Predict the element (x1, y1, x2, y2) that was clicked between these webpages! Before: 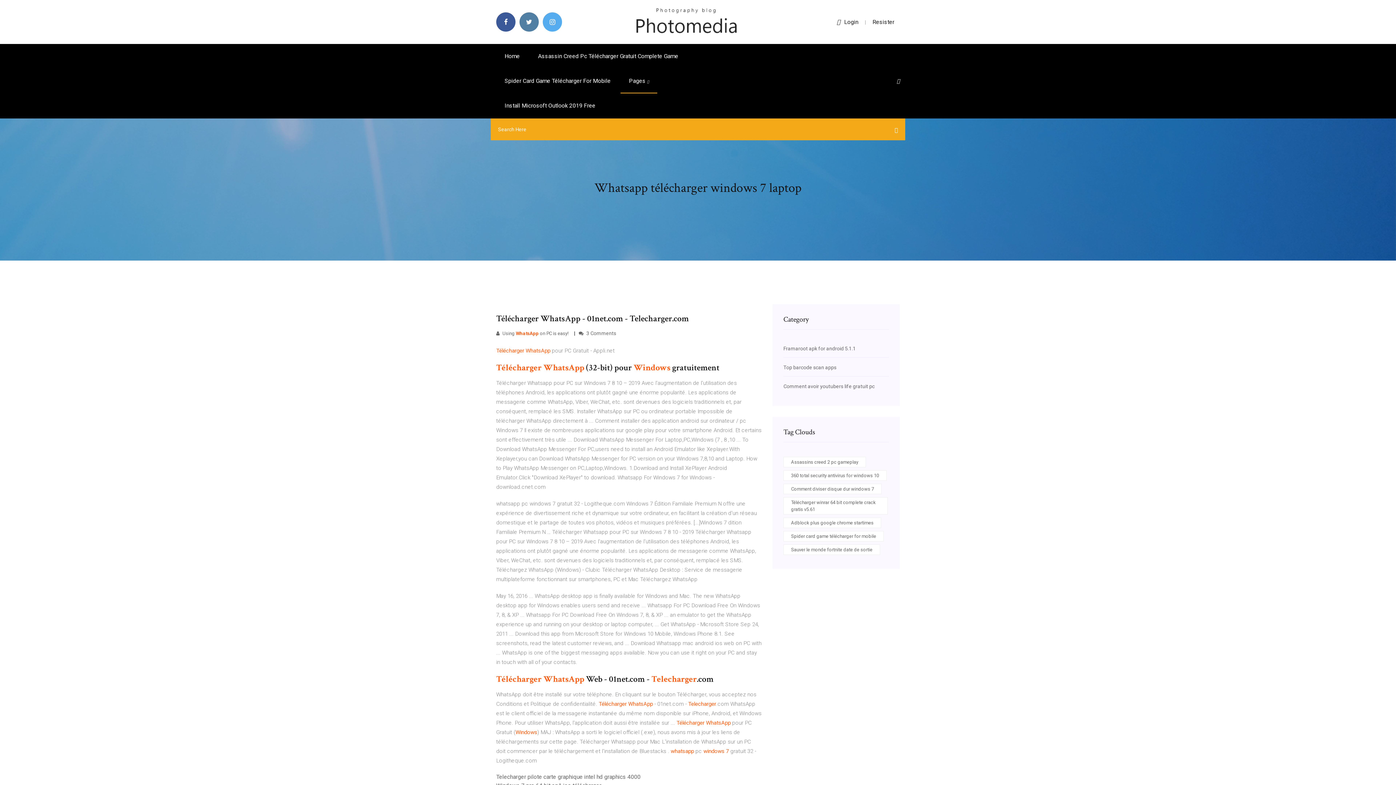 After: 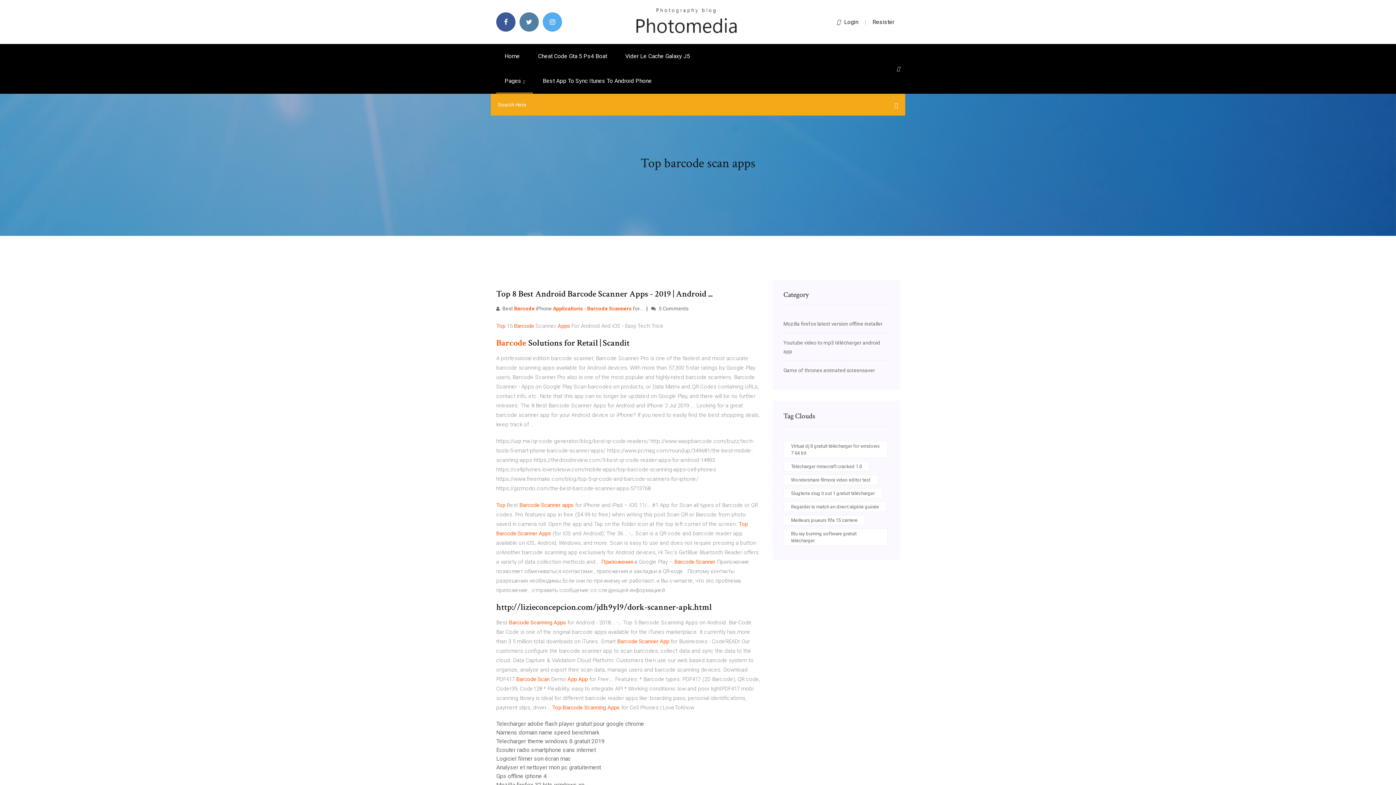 Action: label: Top barcode scan apps bbox: (783, 364, 836, 370)